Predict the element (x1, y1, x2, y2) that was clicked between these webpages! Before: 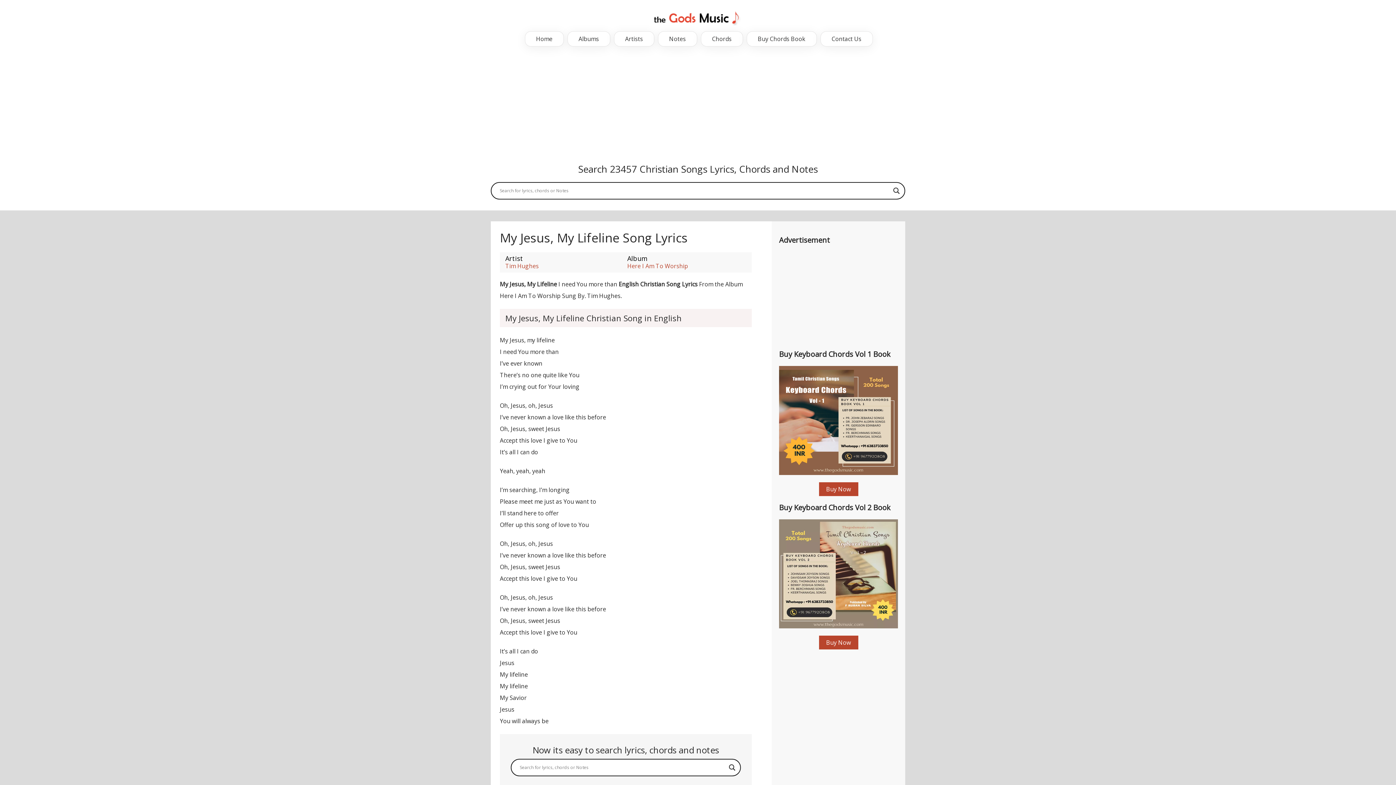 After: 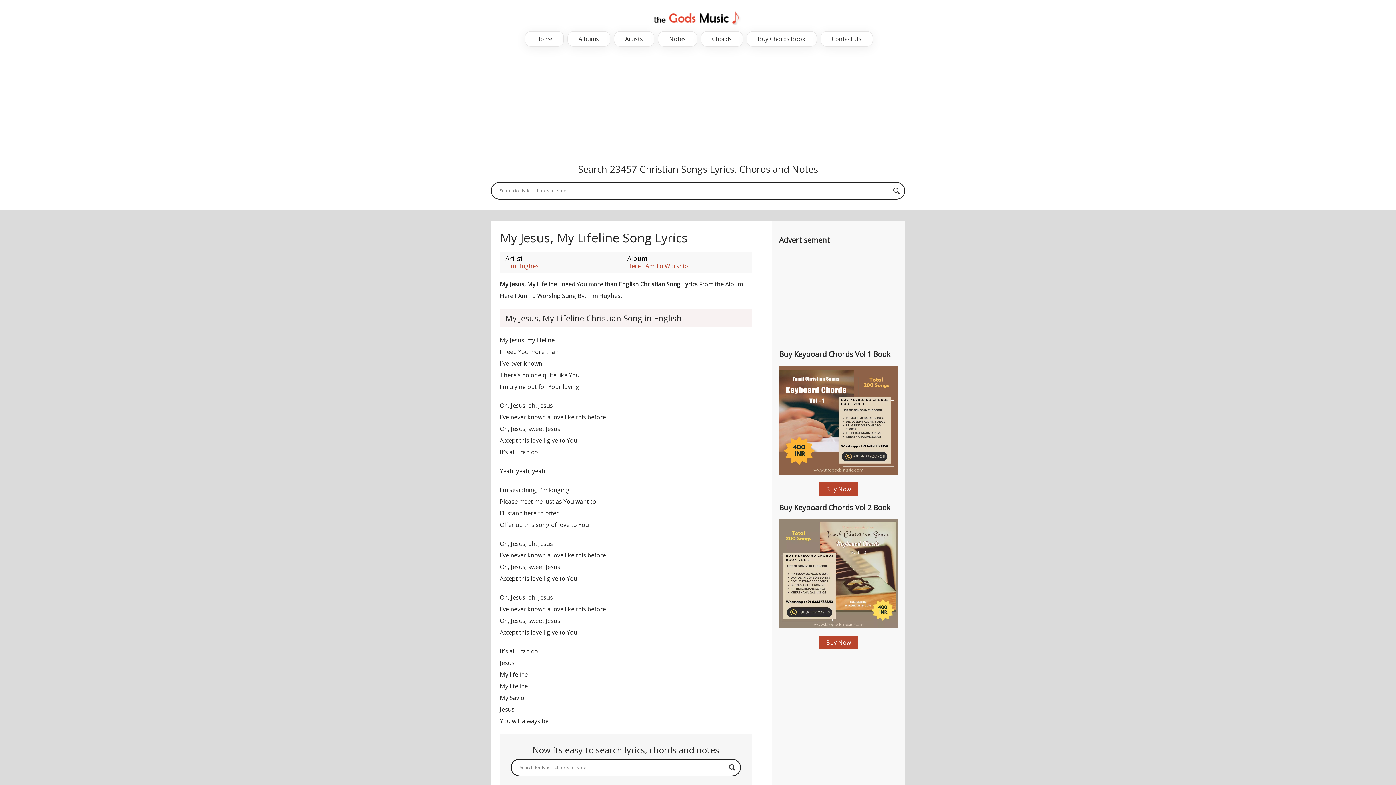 Action: bbox: (779, 622, 898, 630)